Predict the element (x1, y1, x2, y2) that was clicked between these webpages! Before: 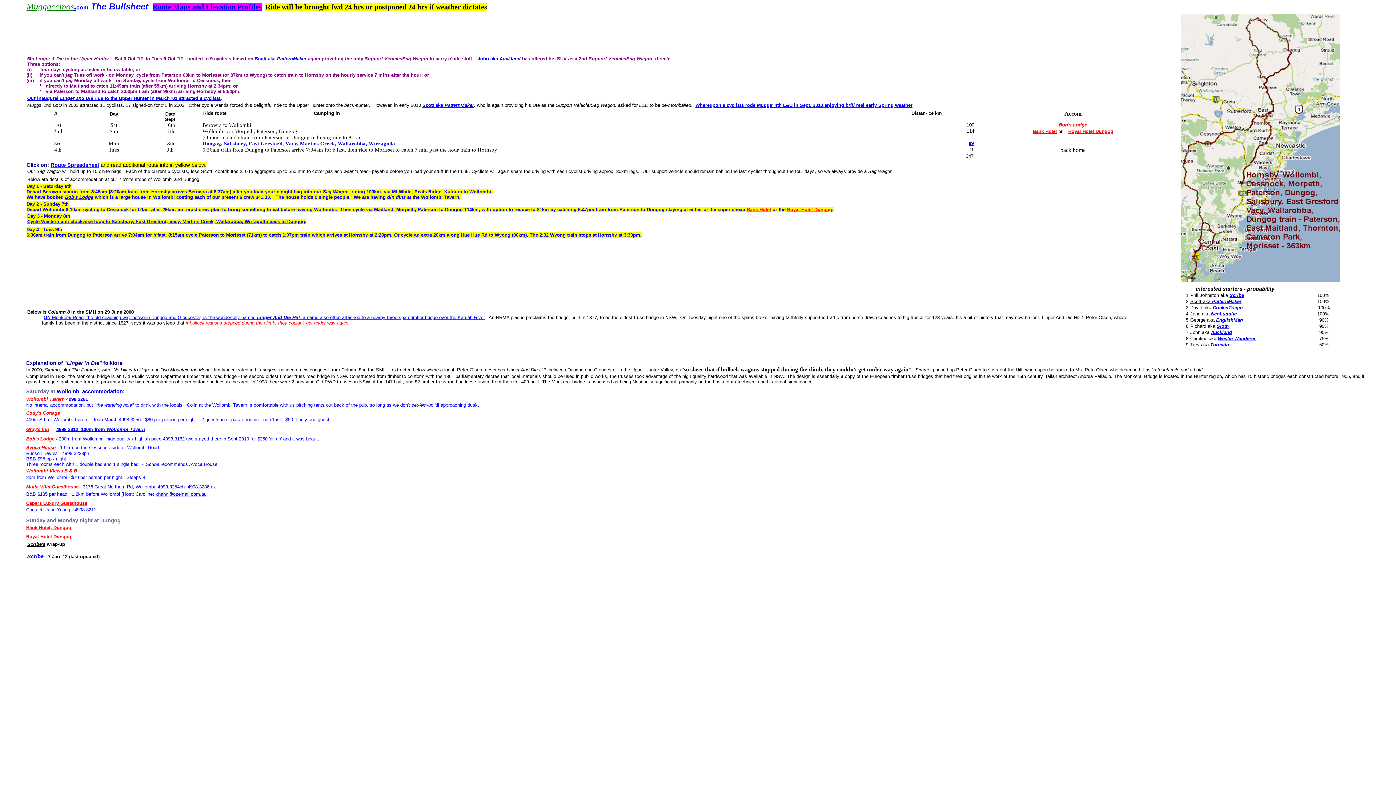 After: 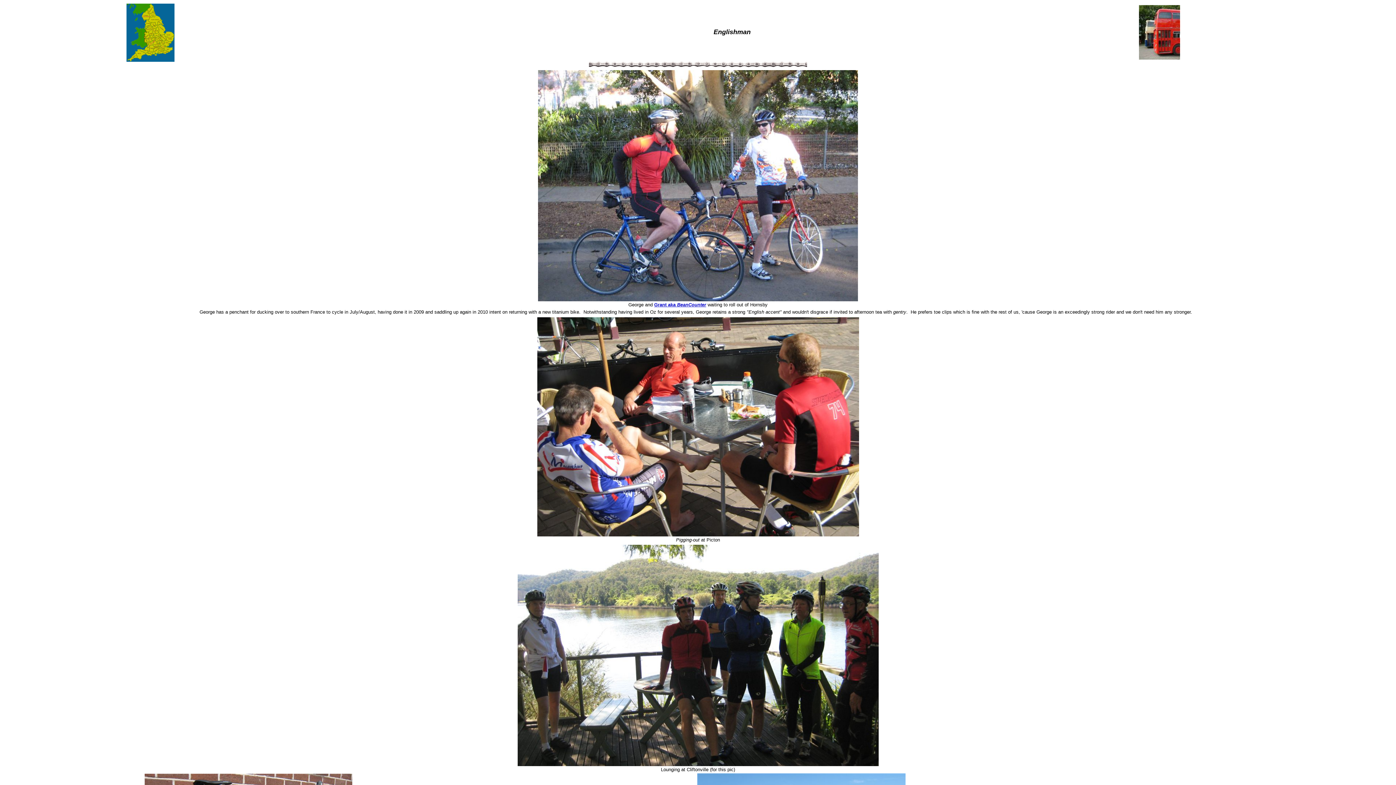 Action: label: EnglishMan bbox: (1216, 317, 1243, 322)